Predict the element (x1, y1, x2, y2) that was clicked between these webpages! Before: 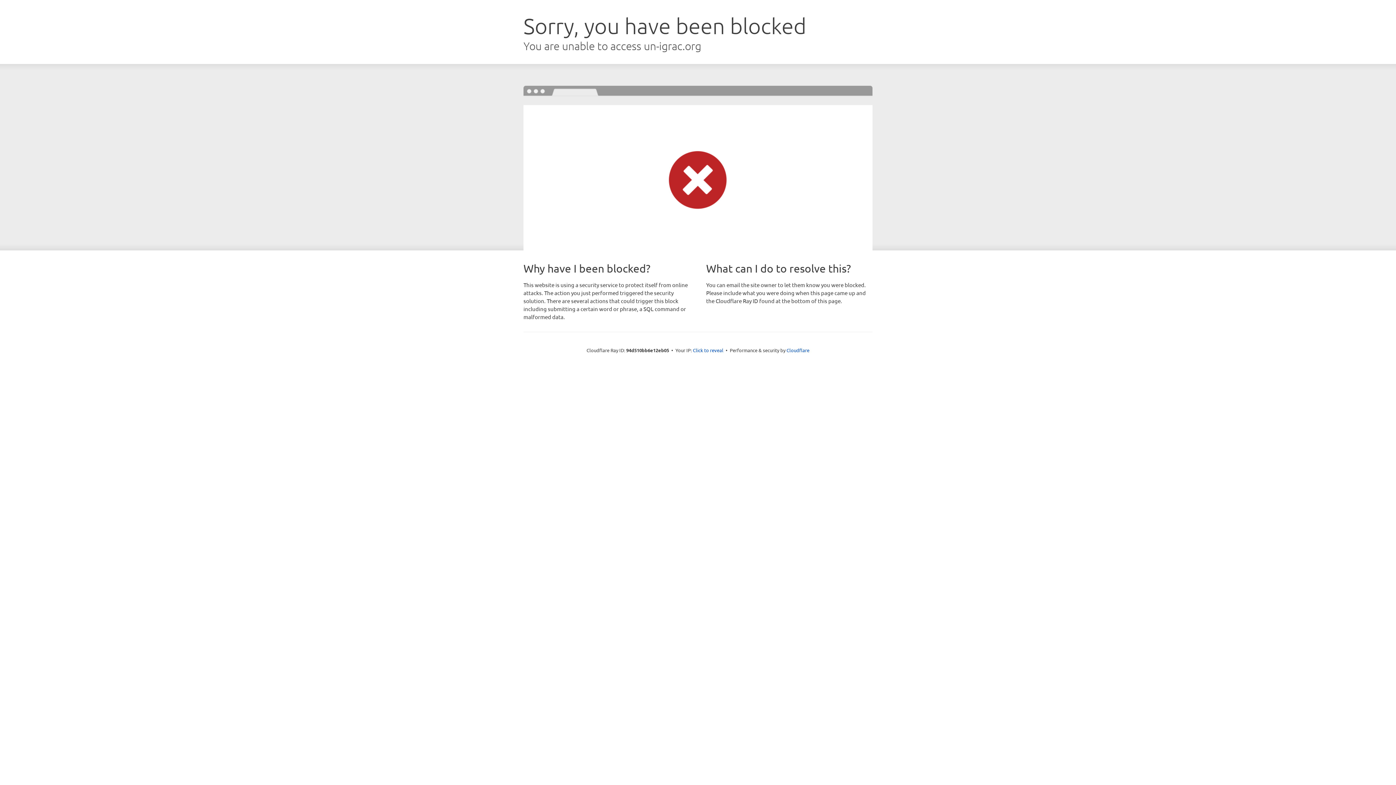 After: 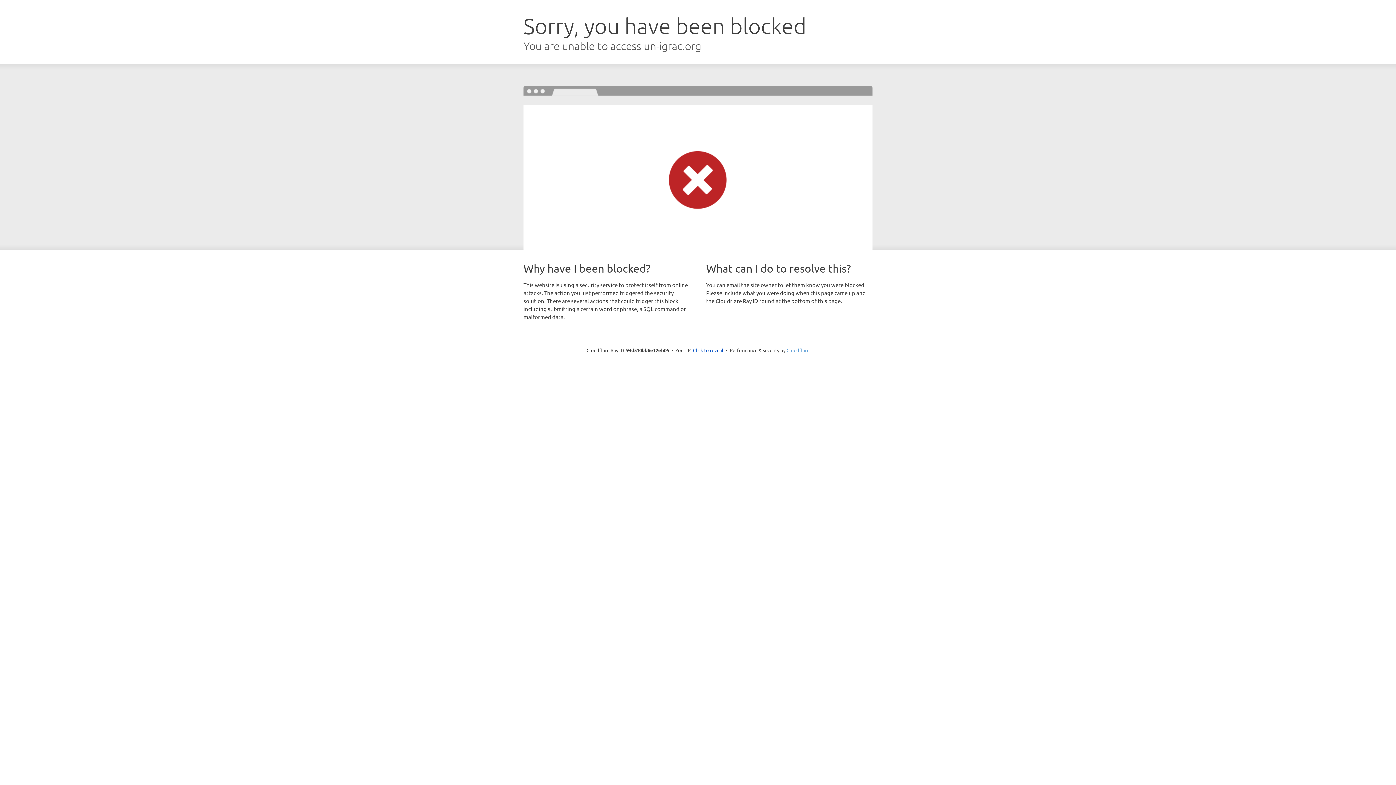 Action: label: Cloudflare bbox: (786, 347, 809, 353)